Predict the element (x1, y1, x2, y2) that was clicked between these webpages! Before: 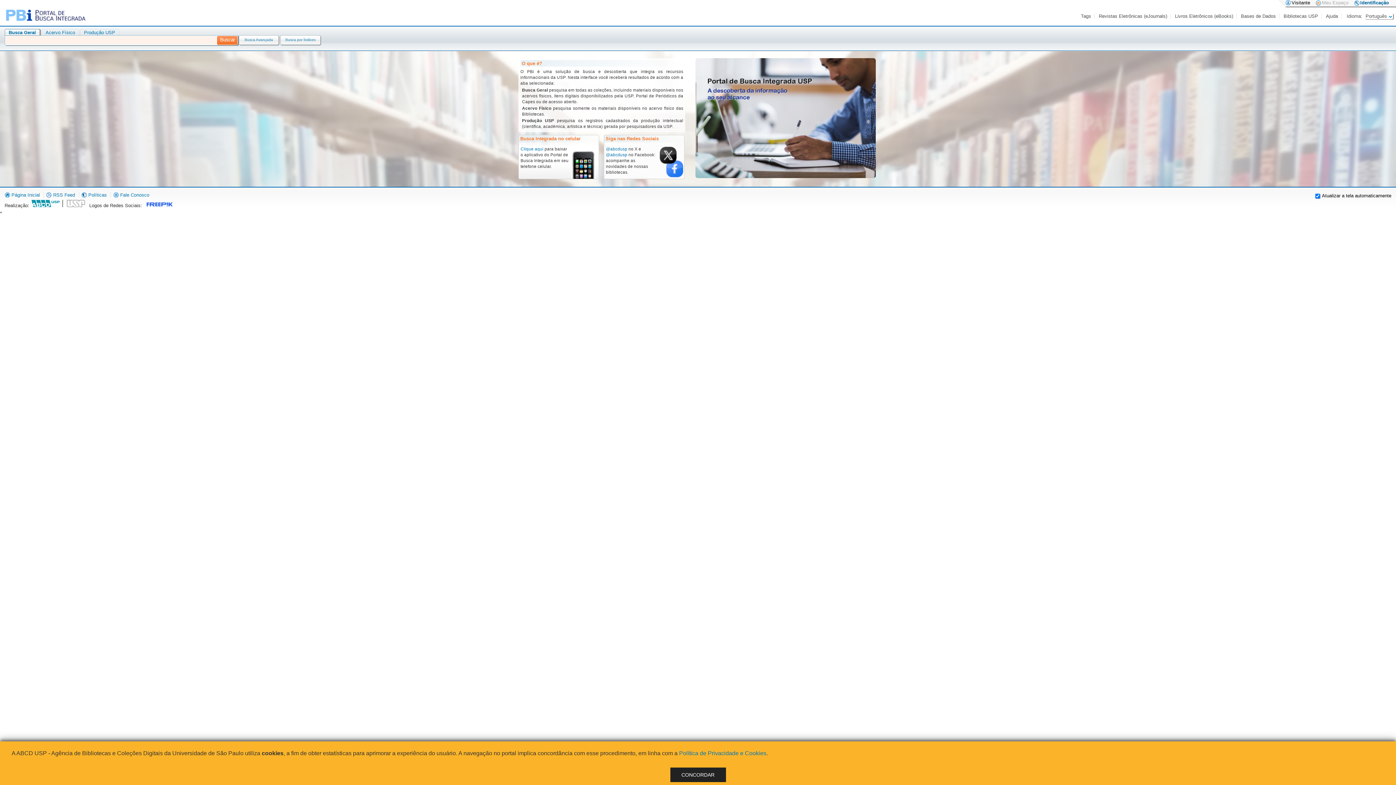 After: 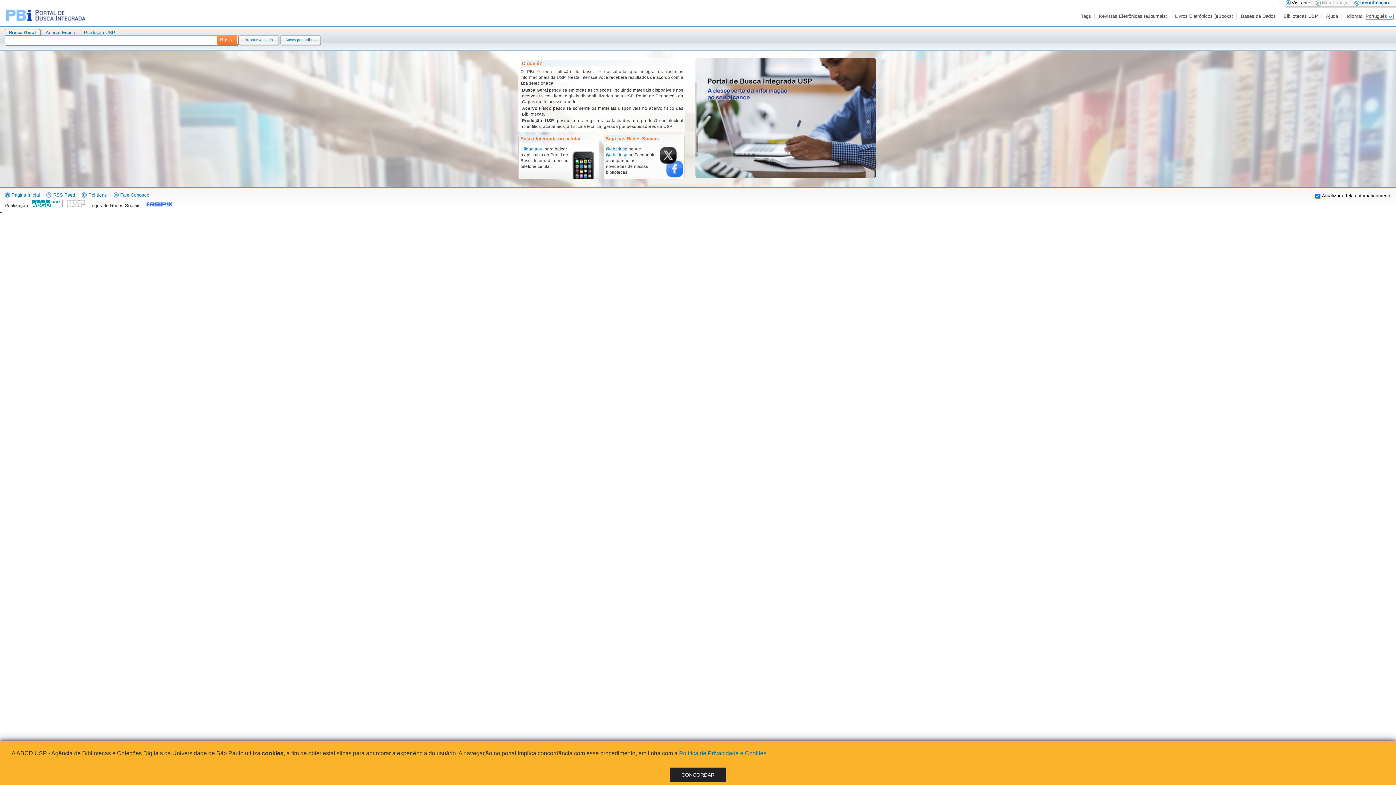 Action: bbox: (64, 202, 84, 208)